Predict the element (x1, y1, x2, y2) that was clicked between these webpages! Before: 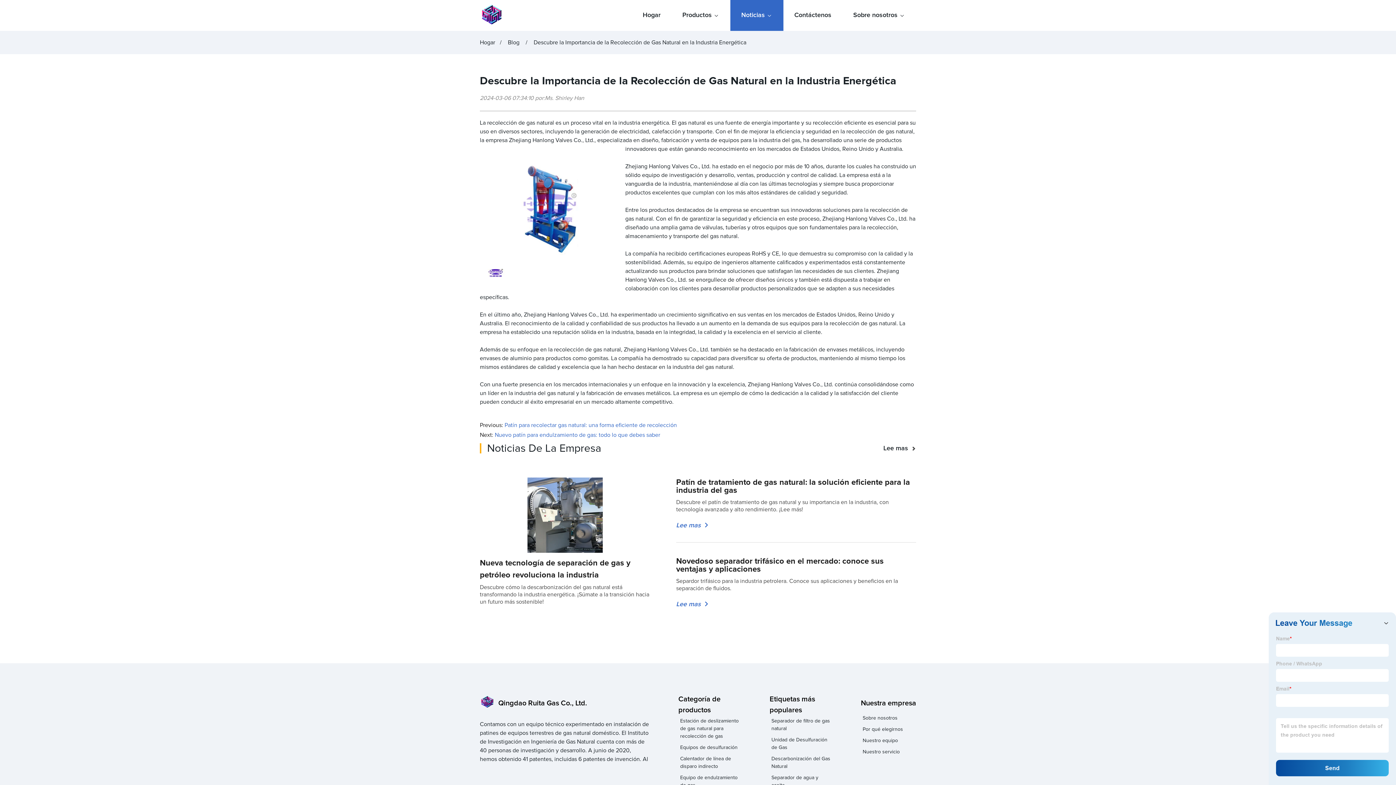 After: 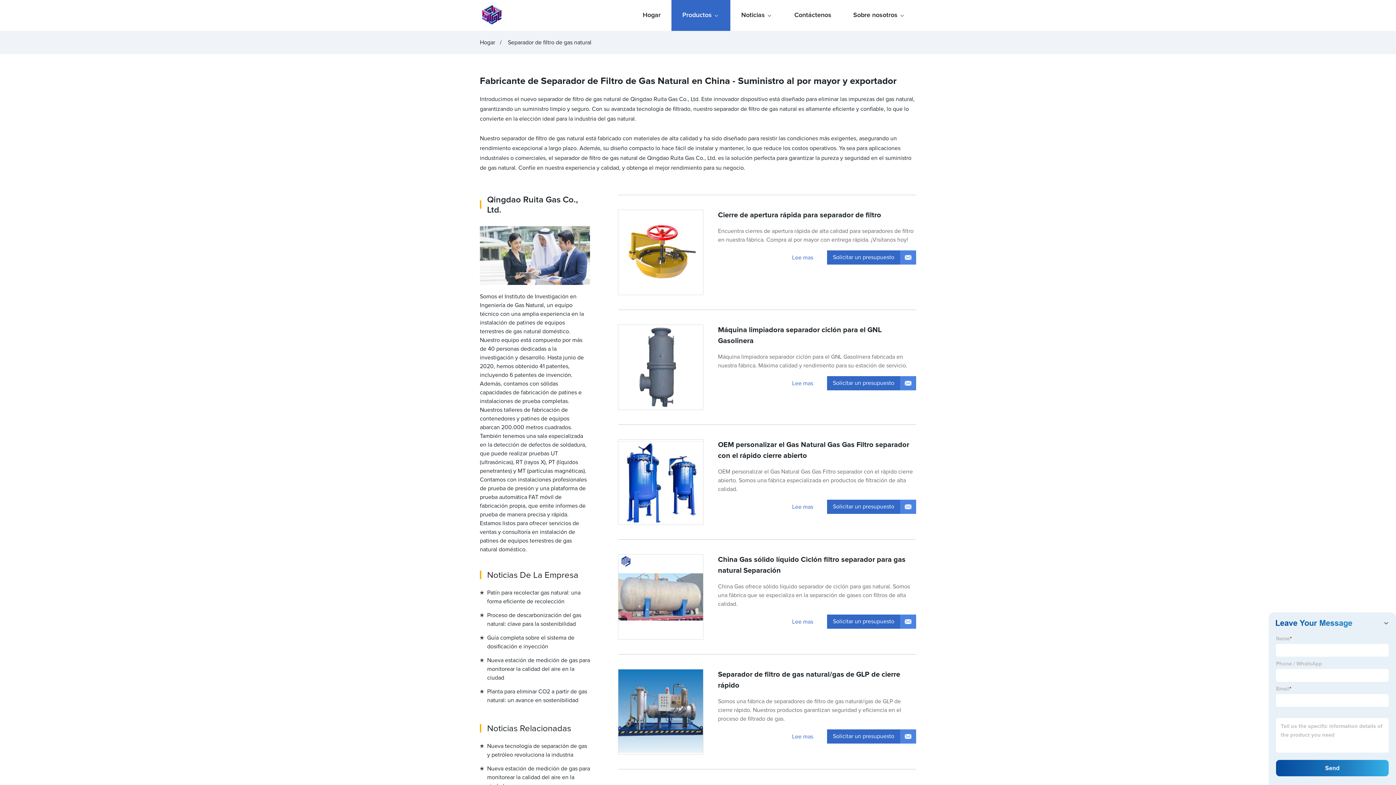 Action: bbox: (771, 717, 831, 733) label: Separador de filtro de gas natural